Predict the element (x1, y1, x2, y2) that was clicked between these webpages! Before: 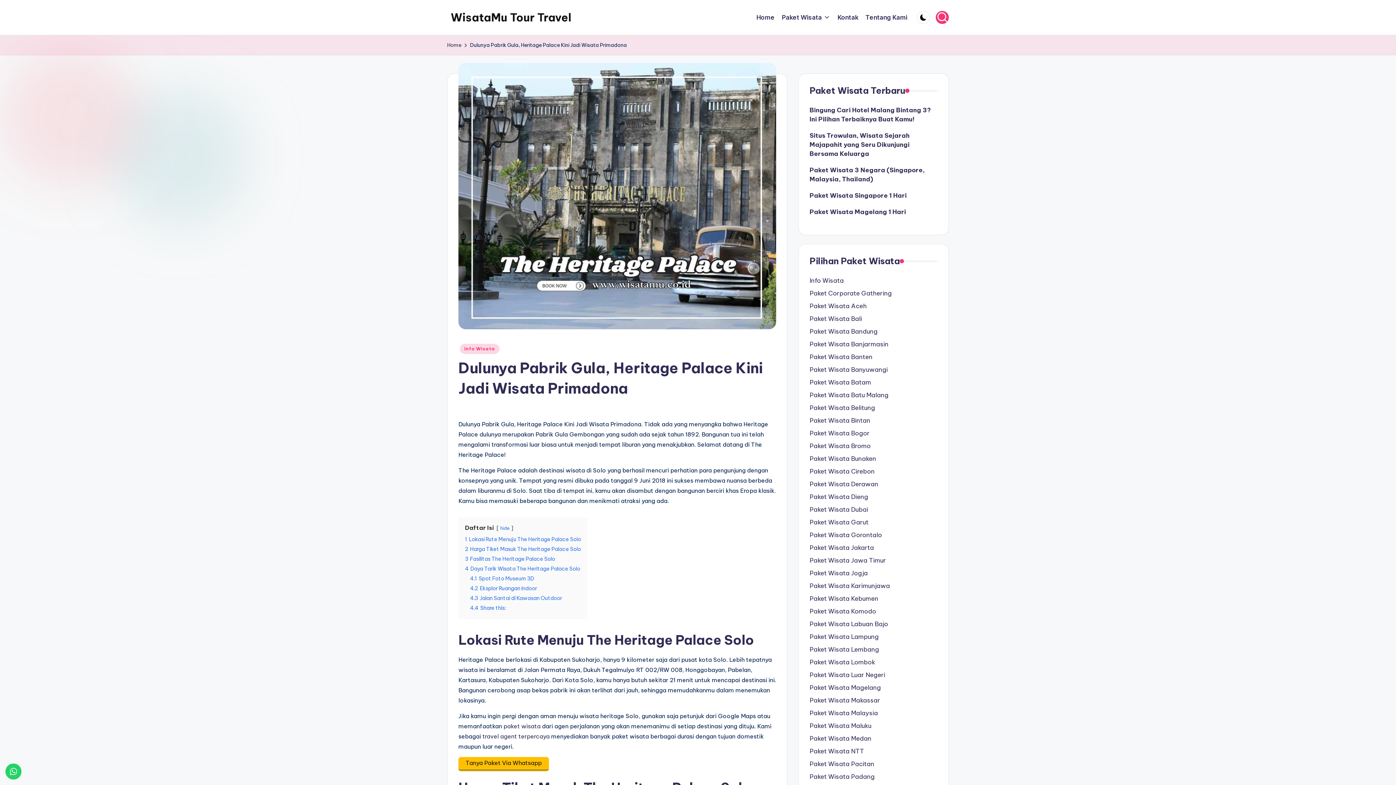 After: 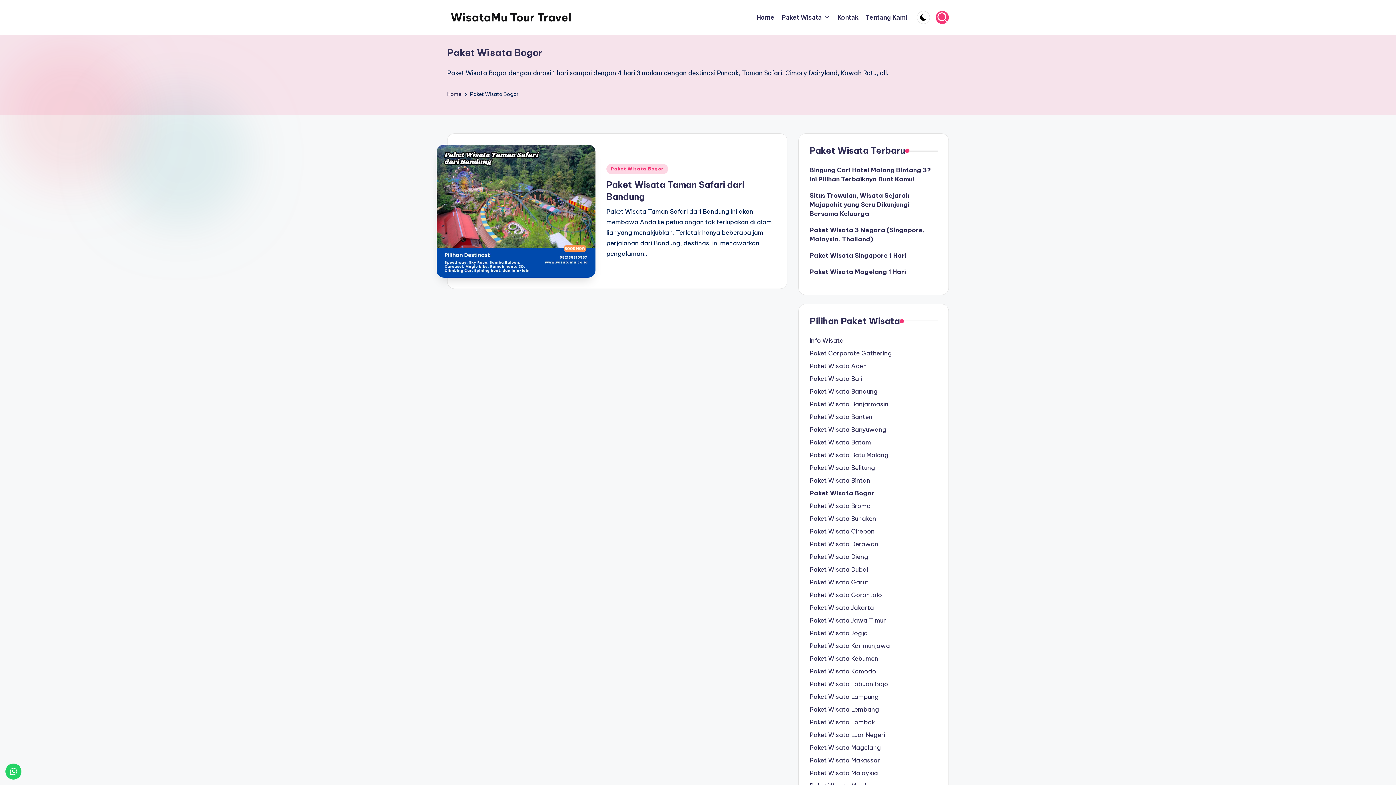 Action: label: Paket Wisata Bogor bbox: (809, 429, 937, 438)